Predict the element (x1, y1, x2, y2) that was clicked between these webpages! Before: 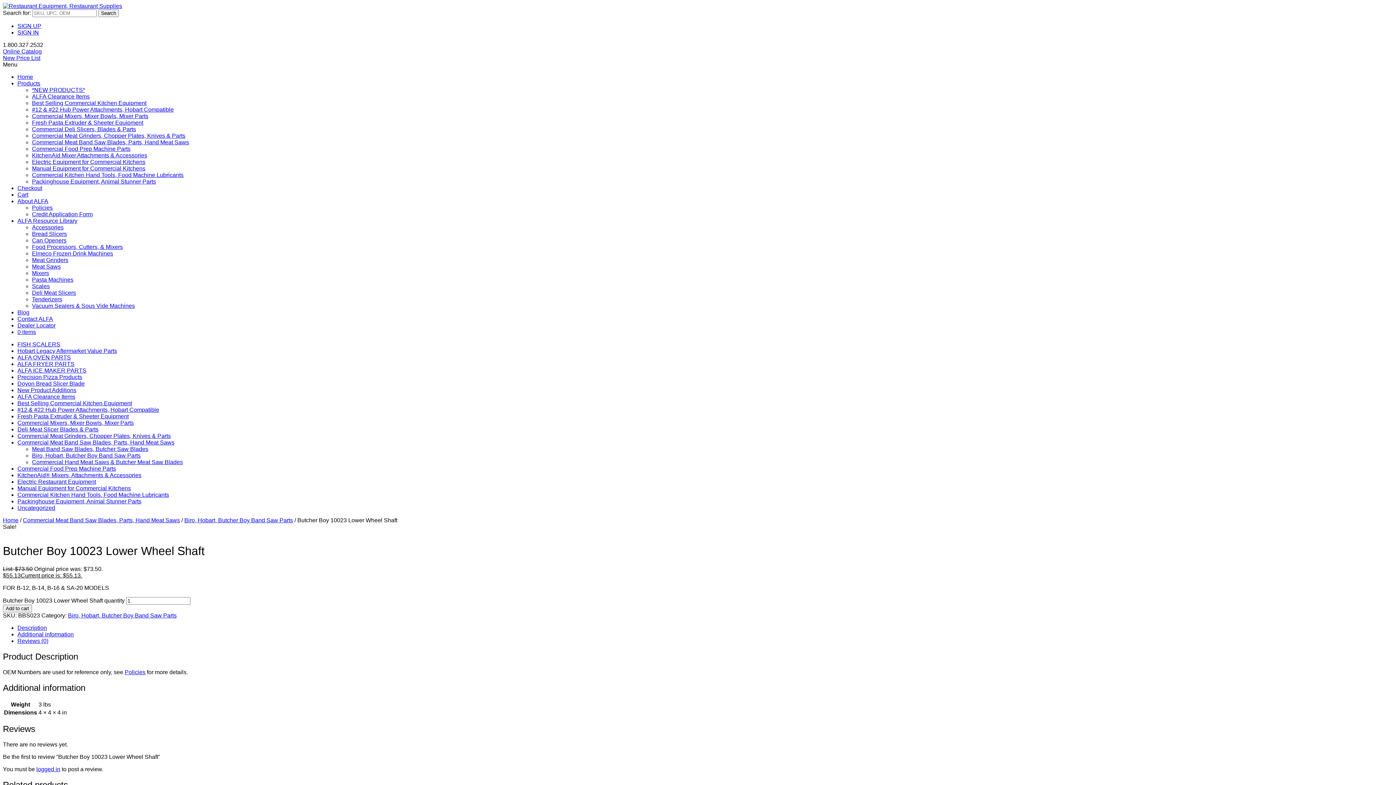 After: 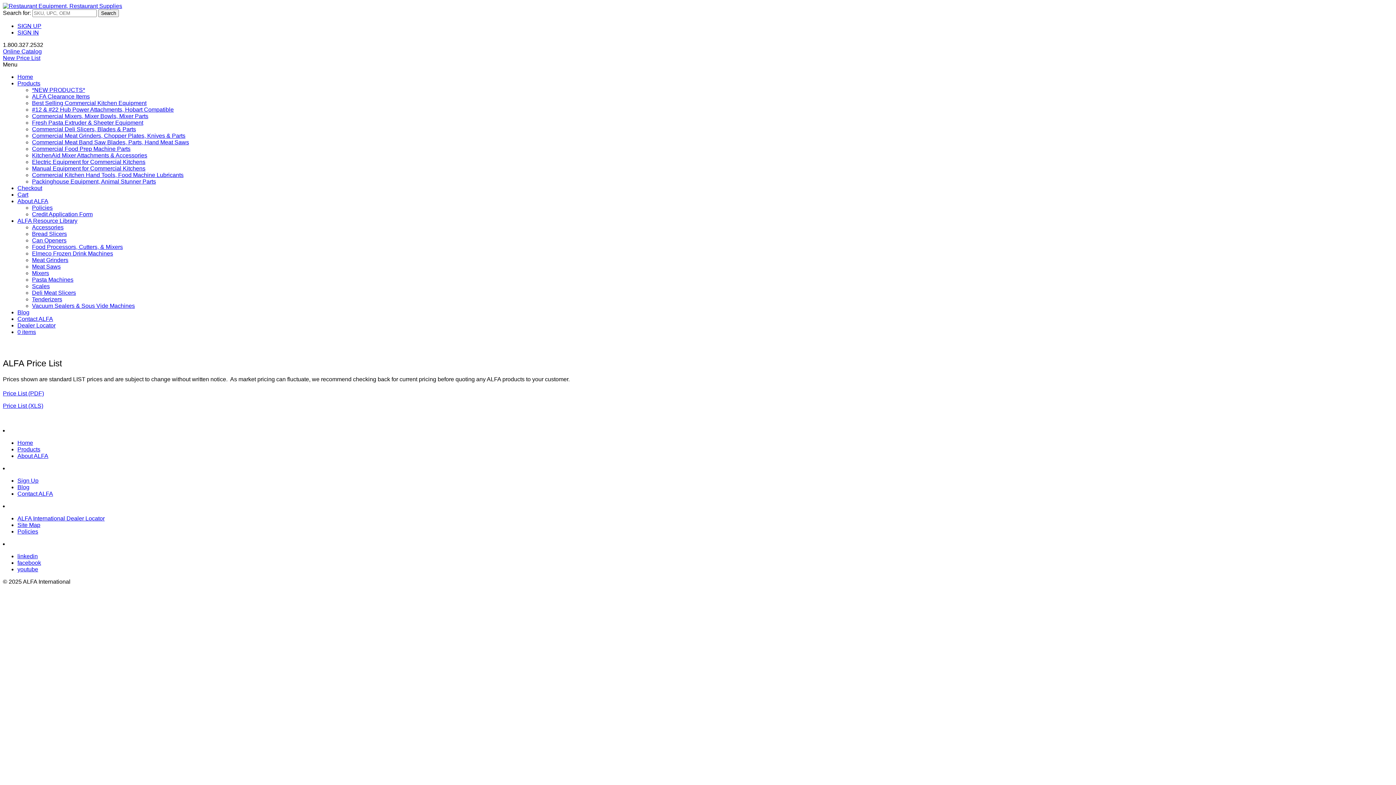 Action: bbox: (2, 54, 40, 61) label: New Price List